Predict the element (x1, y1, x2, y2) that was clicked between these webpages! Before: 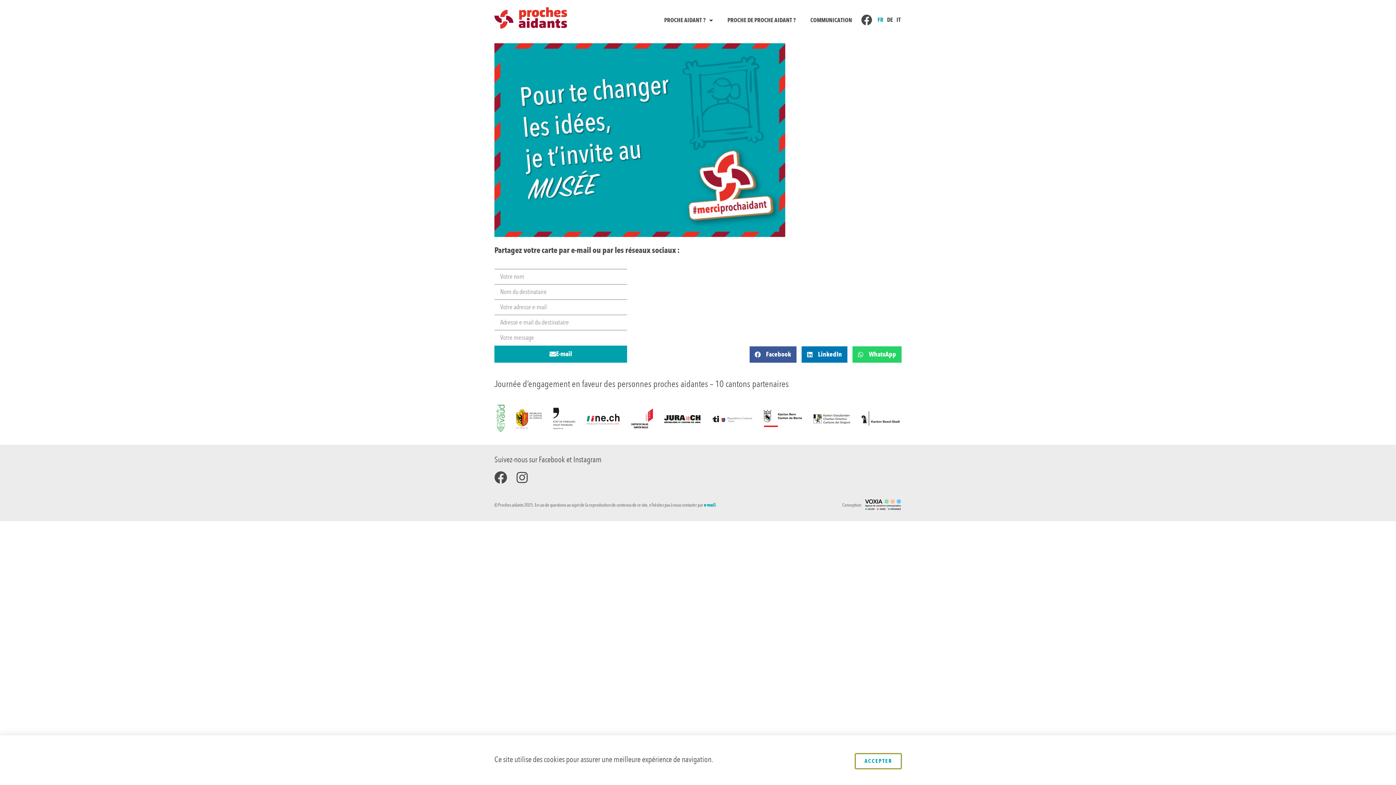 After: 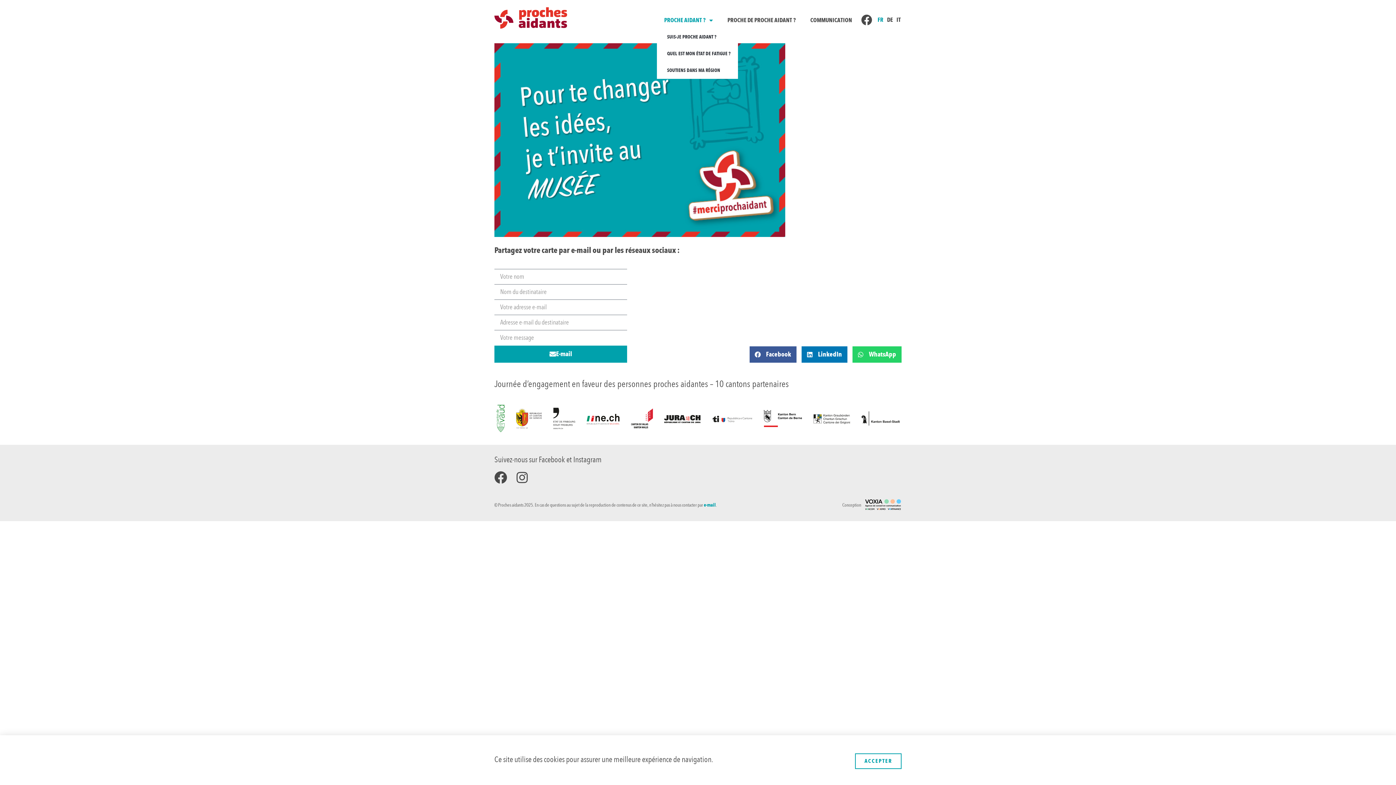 Action: bbox: (657, 12, 720, 28) label: PROCHE AIDANT ?